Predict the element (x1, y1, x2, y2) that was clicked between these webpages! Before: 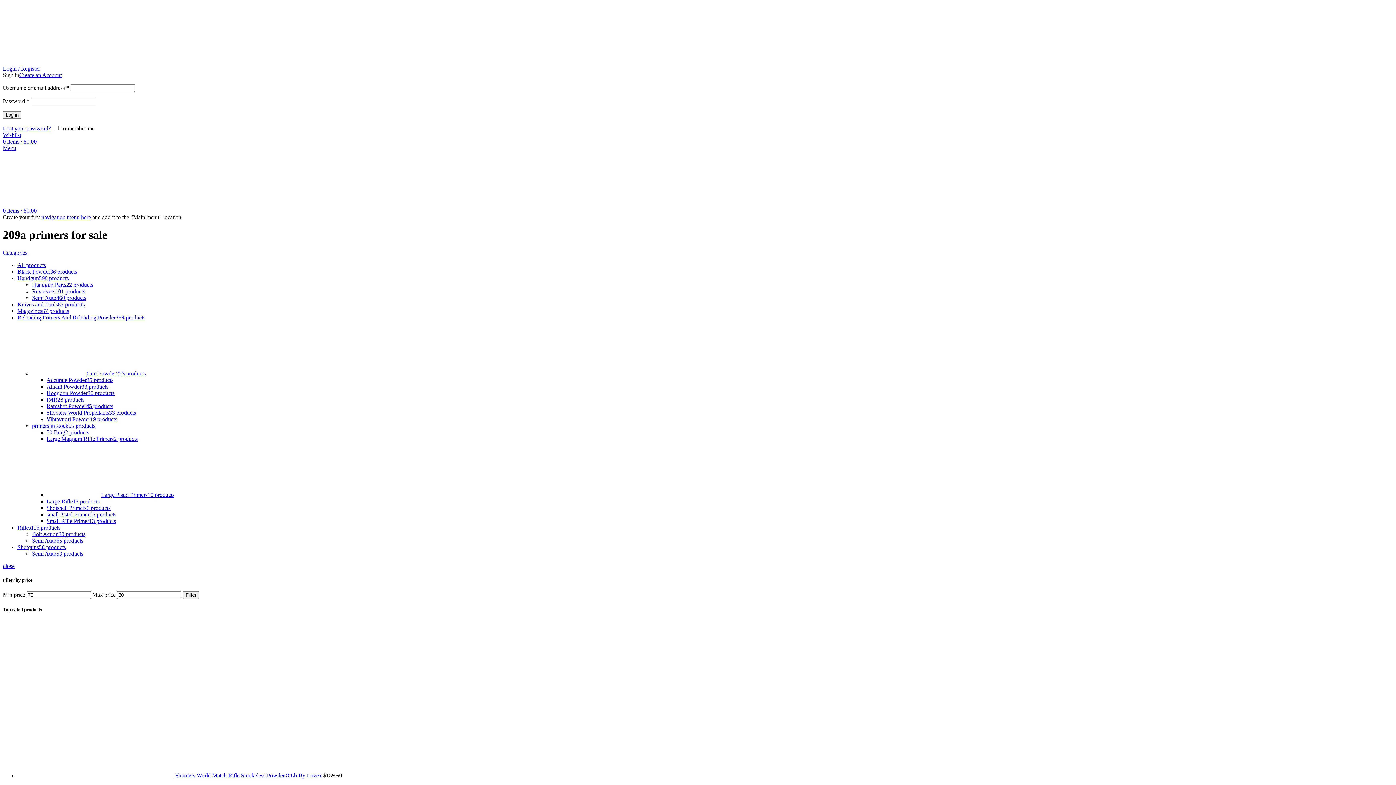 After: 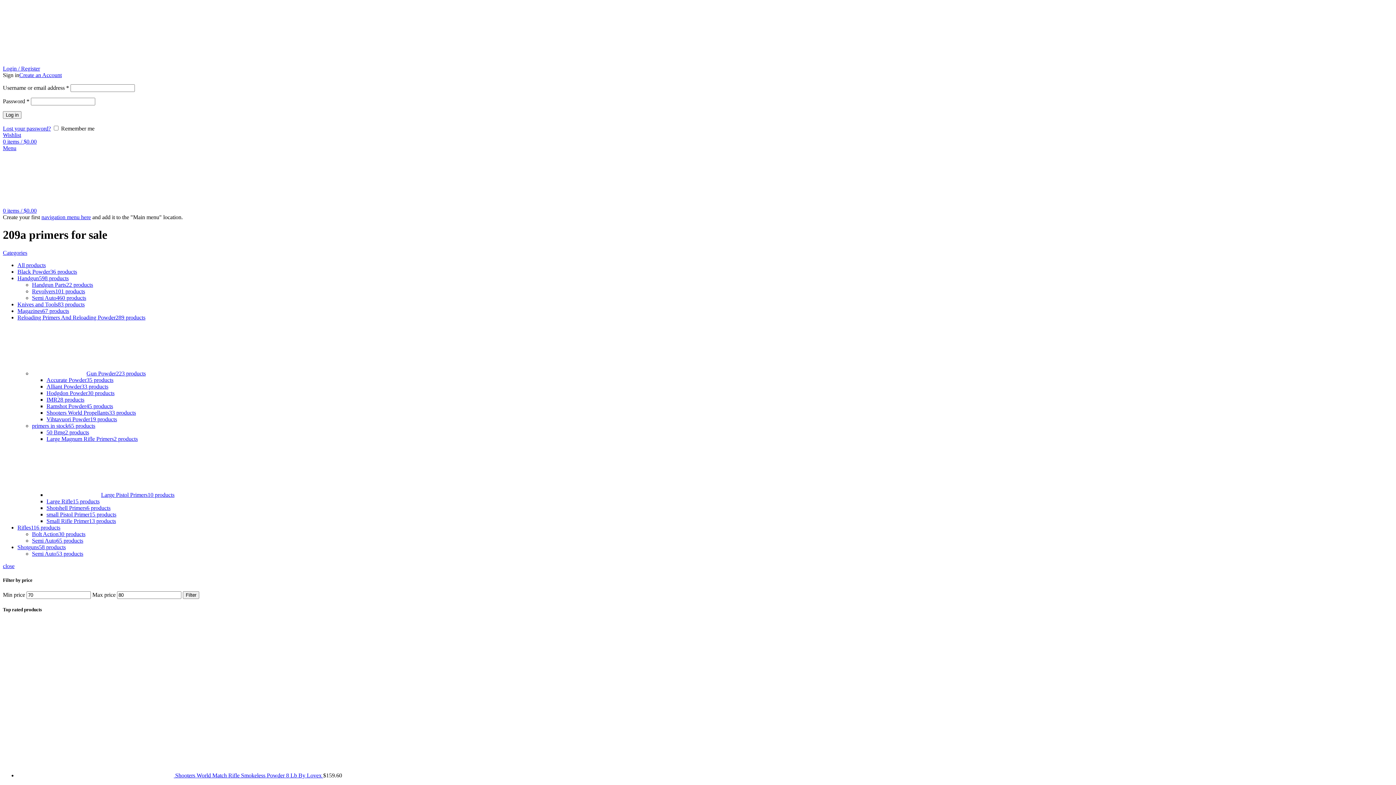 Action: bbox: (2, 58, 93, 65)